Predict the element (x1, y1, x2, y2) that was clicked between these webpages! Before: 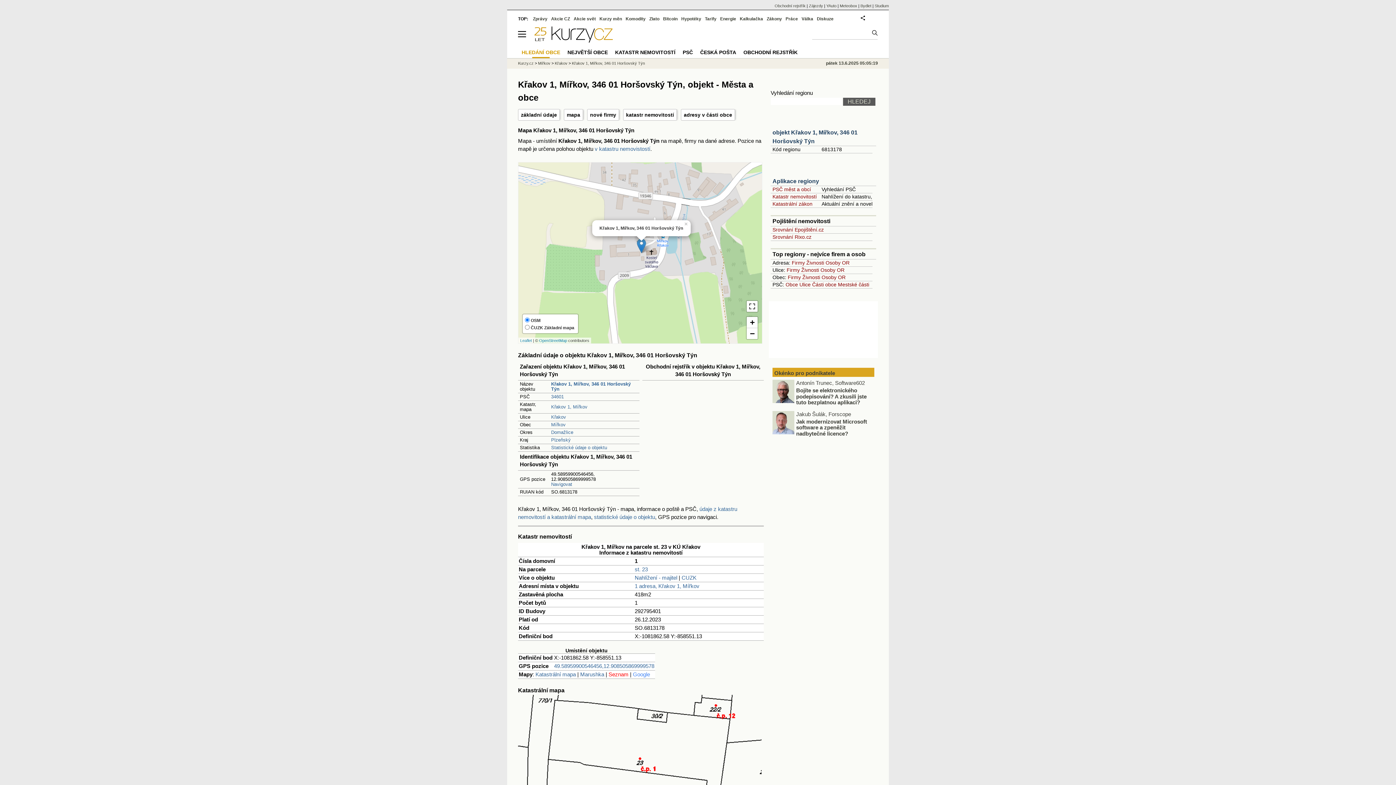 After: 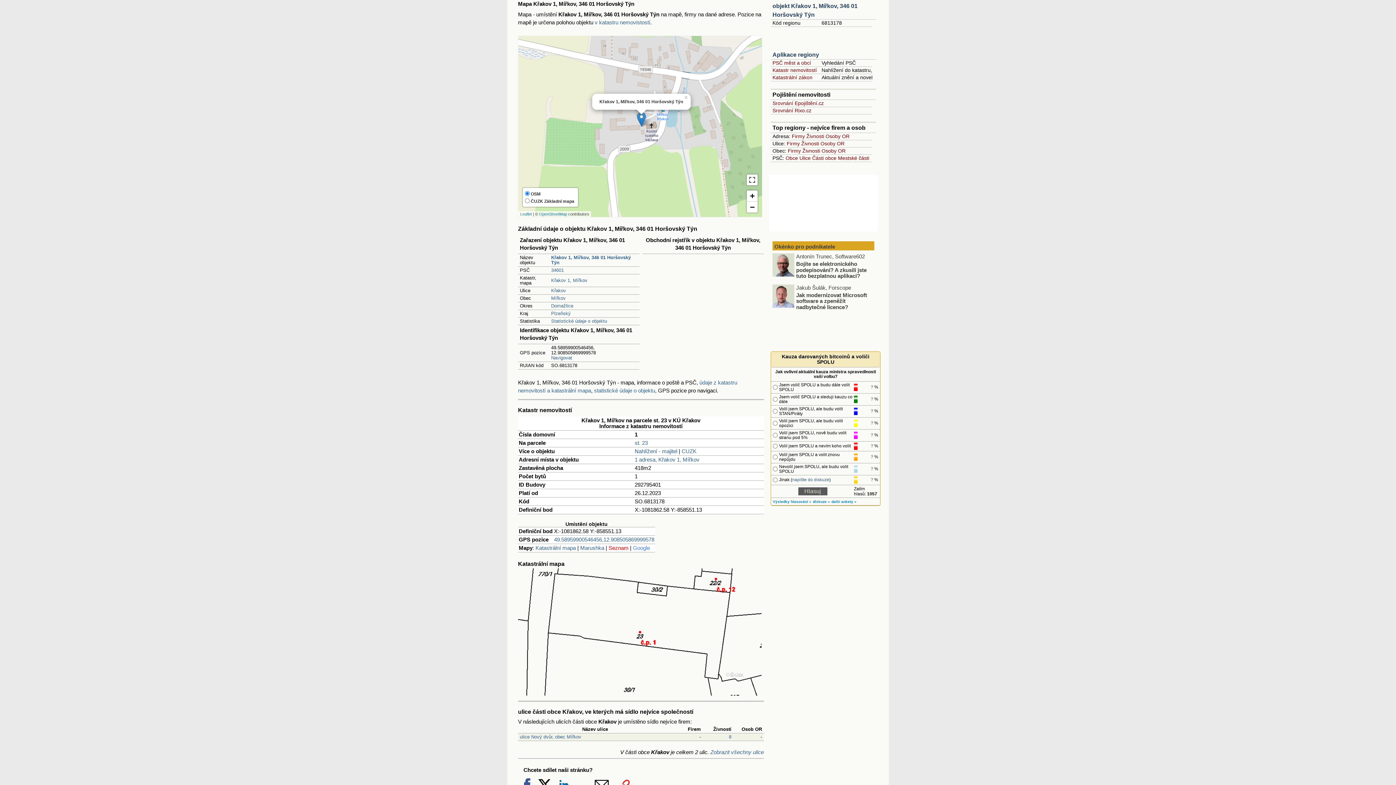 Action: label: mapa bbox: (566, 112, 580, 117)